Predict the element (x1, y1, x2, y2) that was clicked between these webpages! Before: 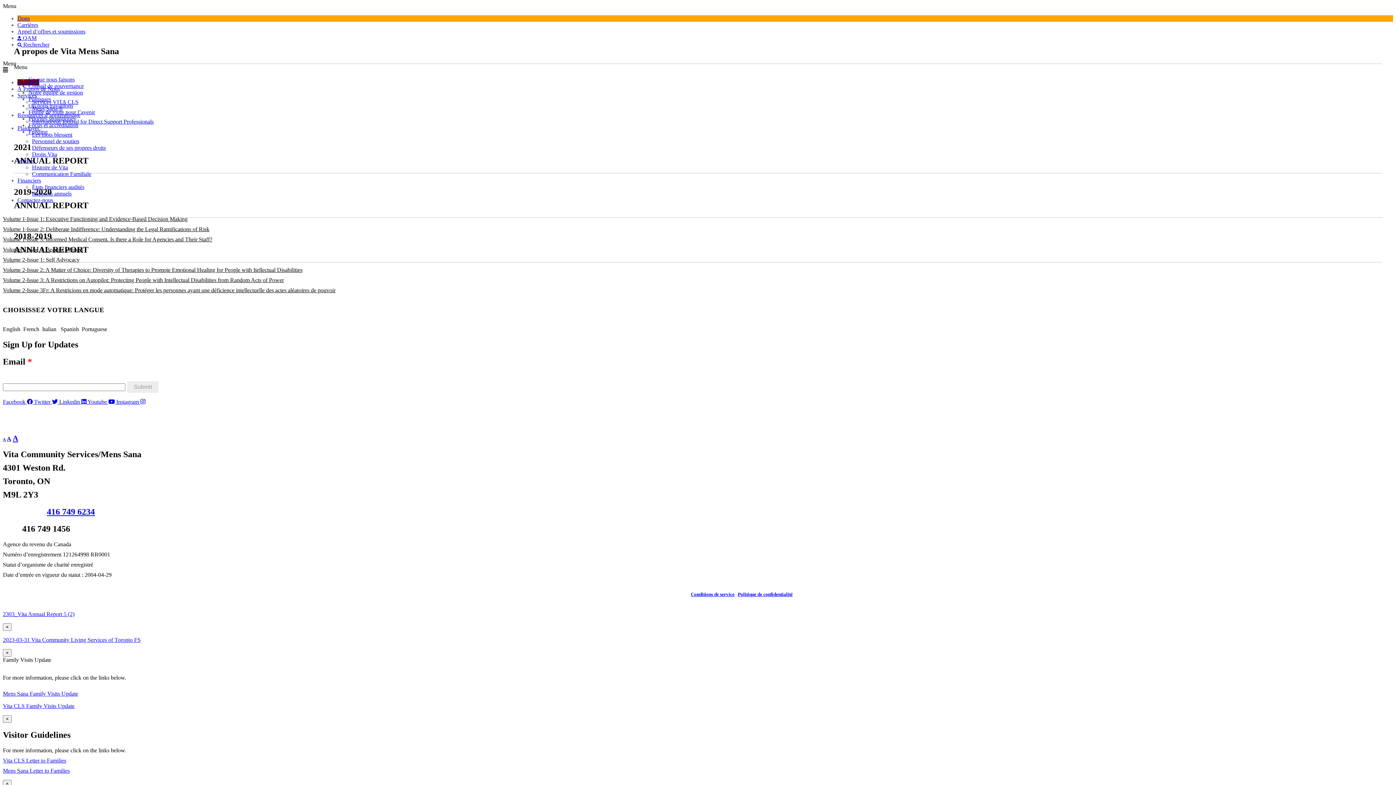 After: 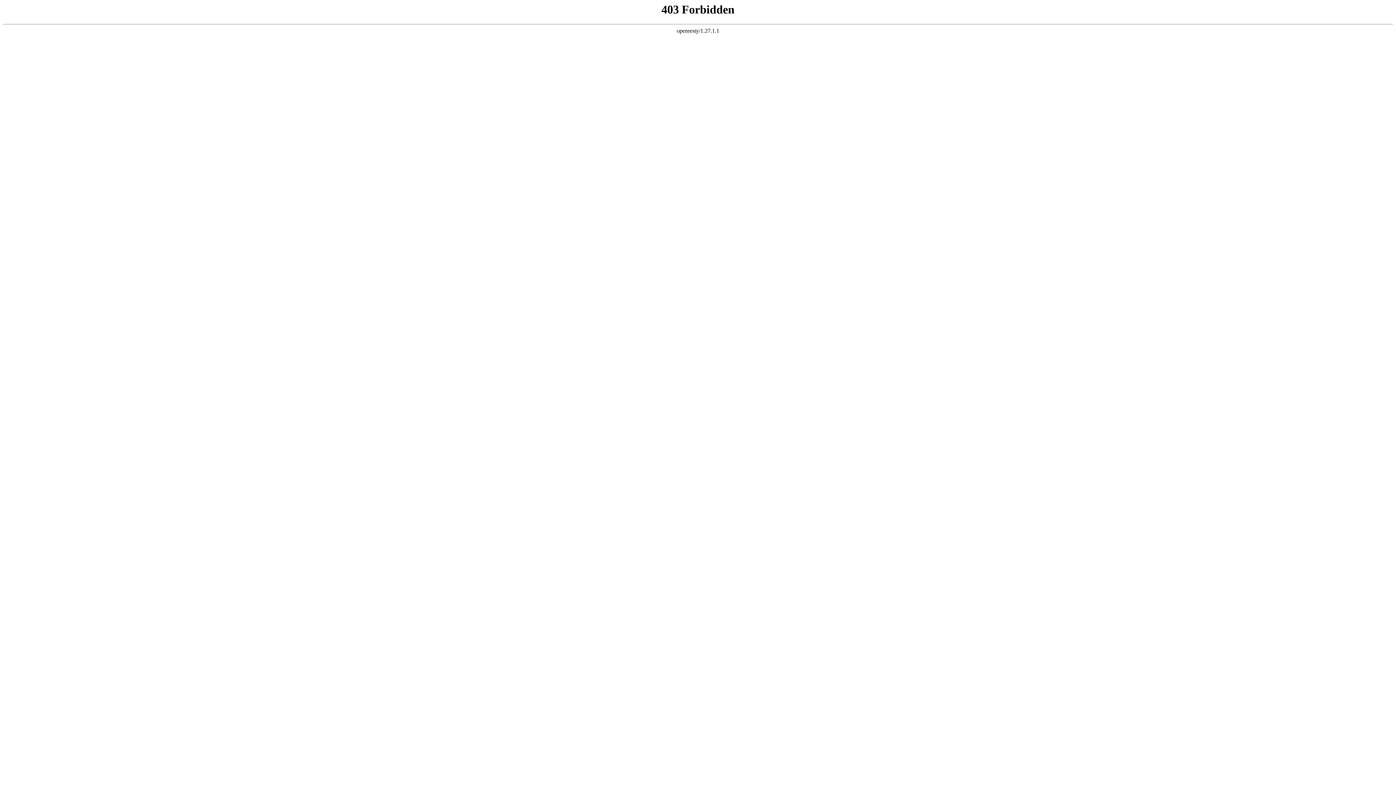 Action: bbox: (17, 21, 38, 28) label: Carrières